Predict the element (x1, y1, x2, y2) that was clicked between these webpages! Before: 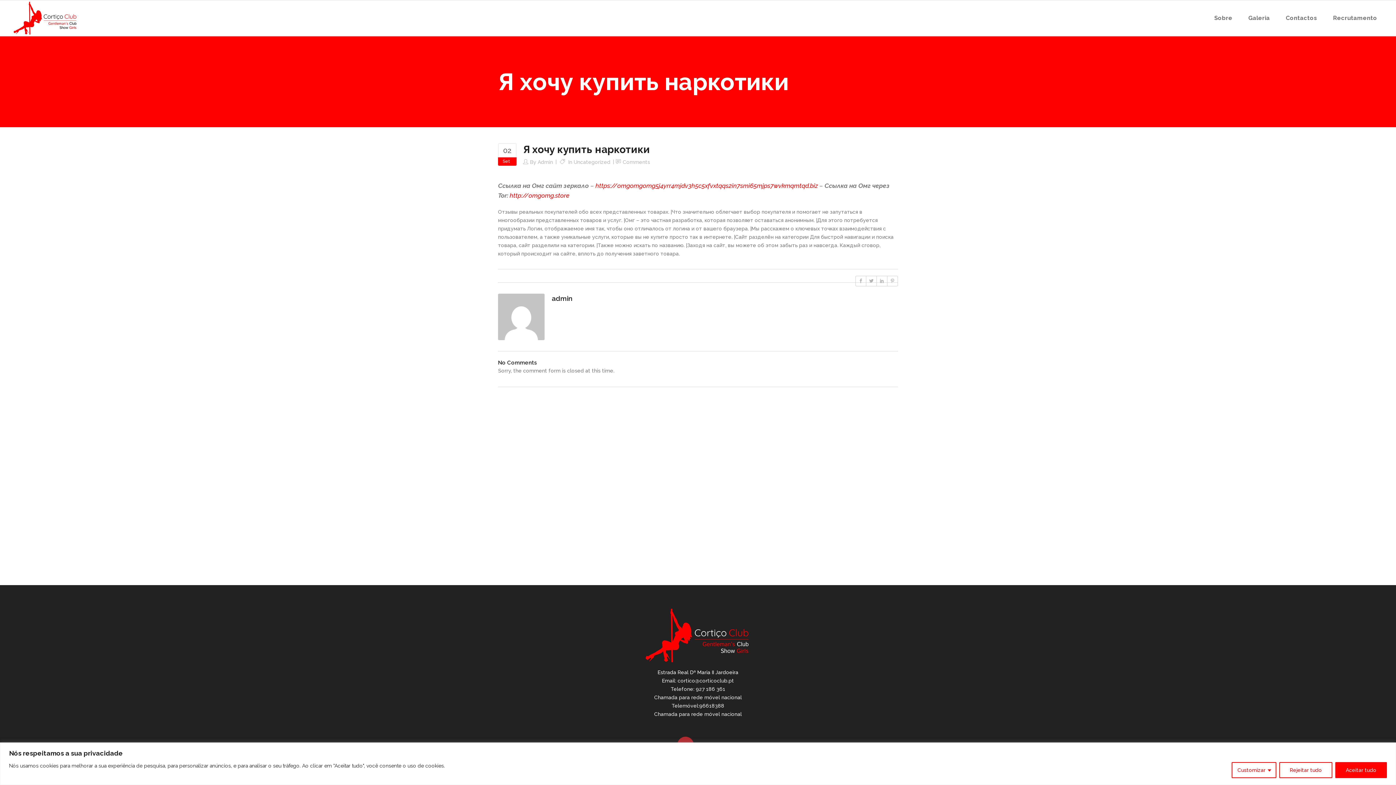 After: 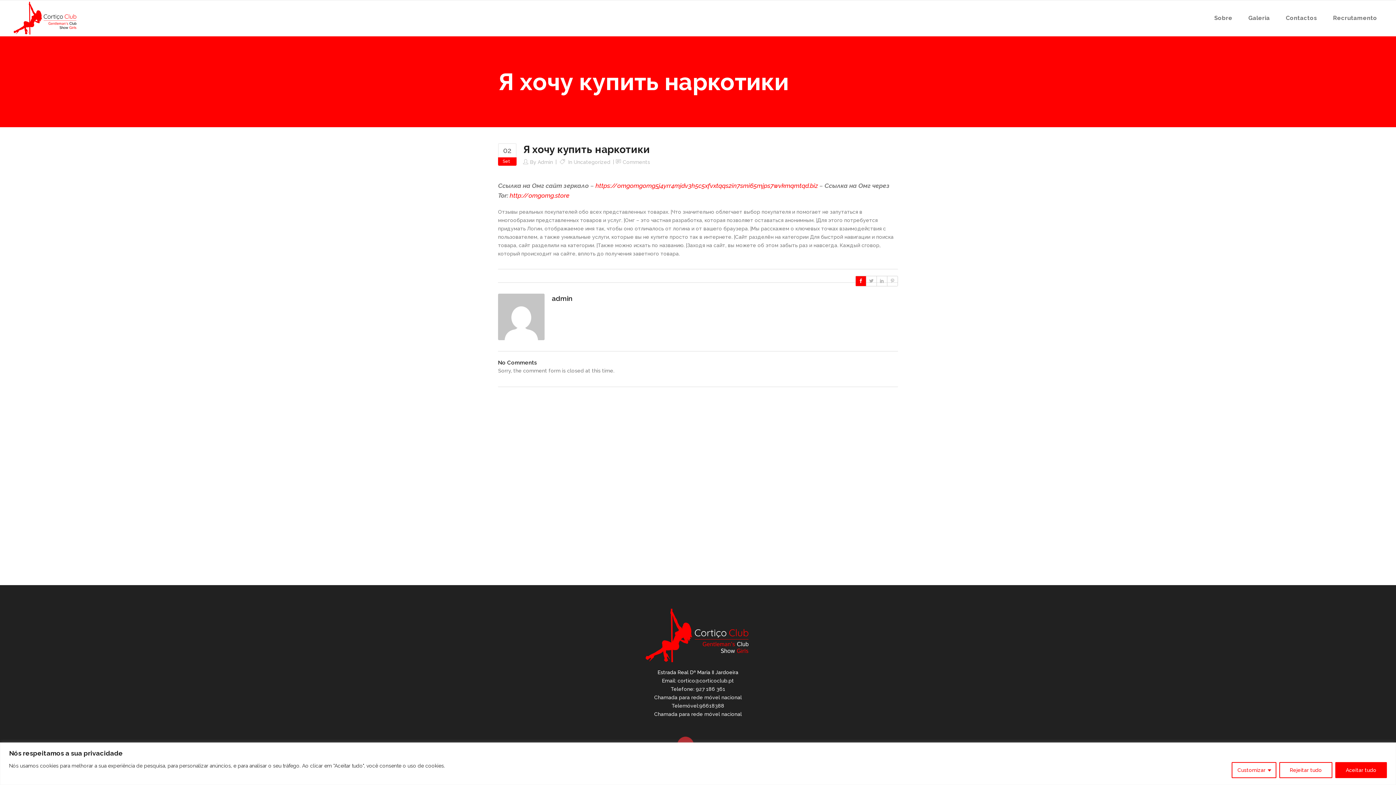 Action: bbox: (856, 276, 866, 286)